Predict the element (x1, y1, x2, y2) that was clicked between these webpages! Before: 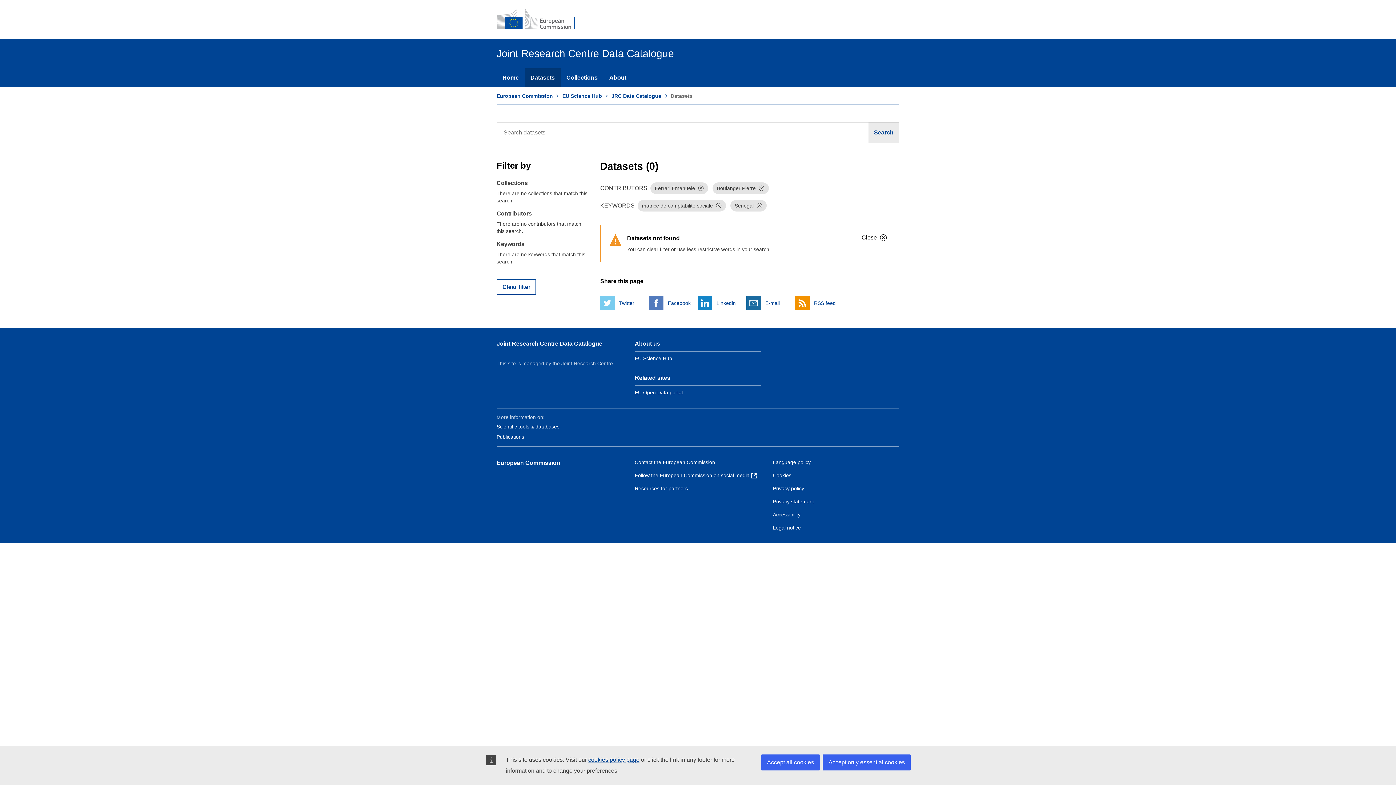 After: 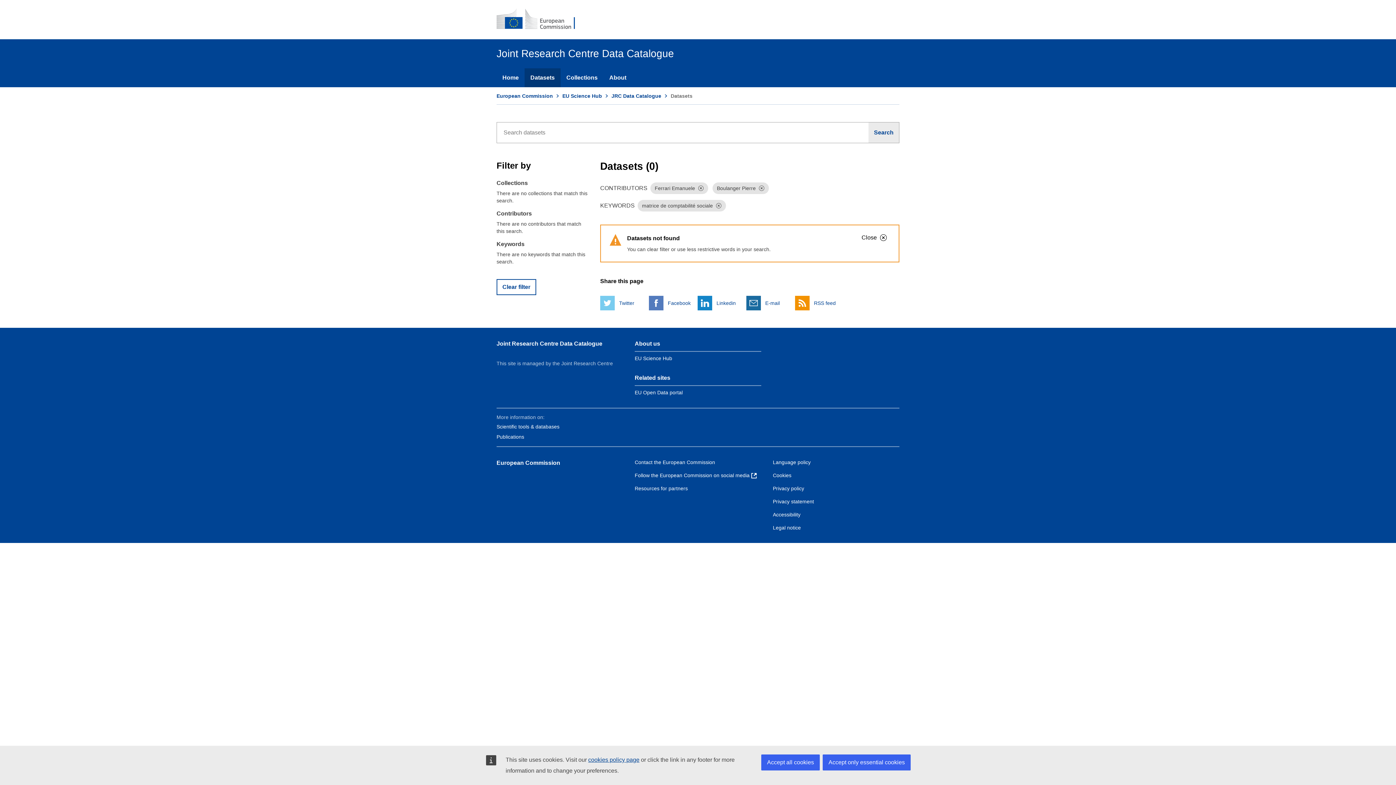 Action: label: Dismiss bbox: (756, 203, 762, 208)